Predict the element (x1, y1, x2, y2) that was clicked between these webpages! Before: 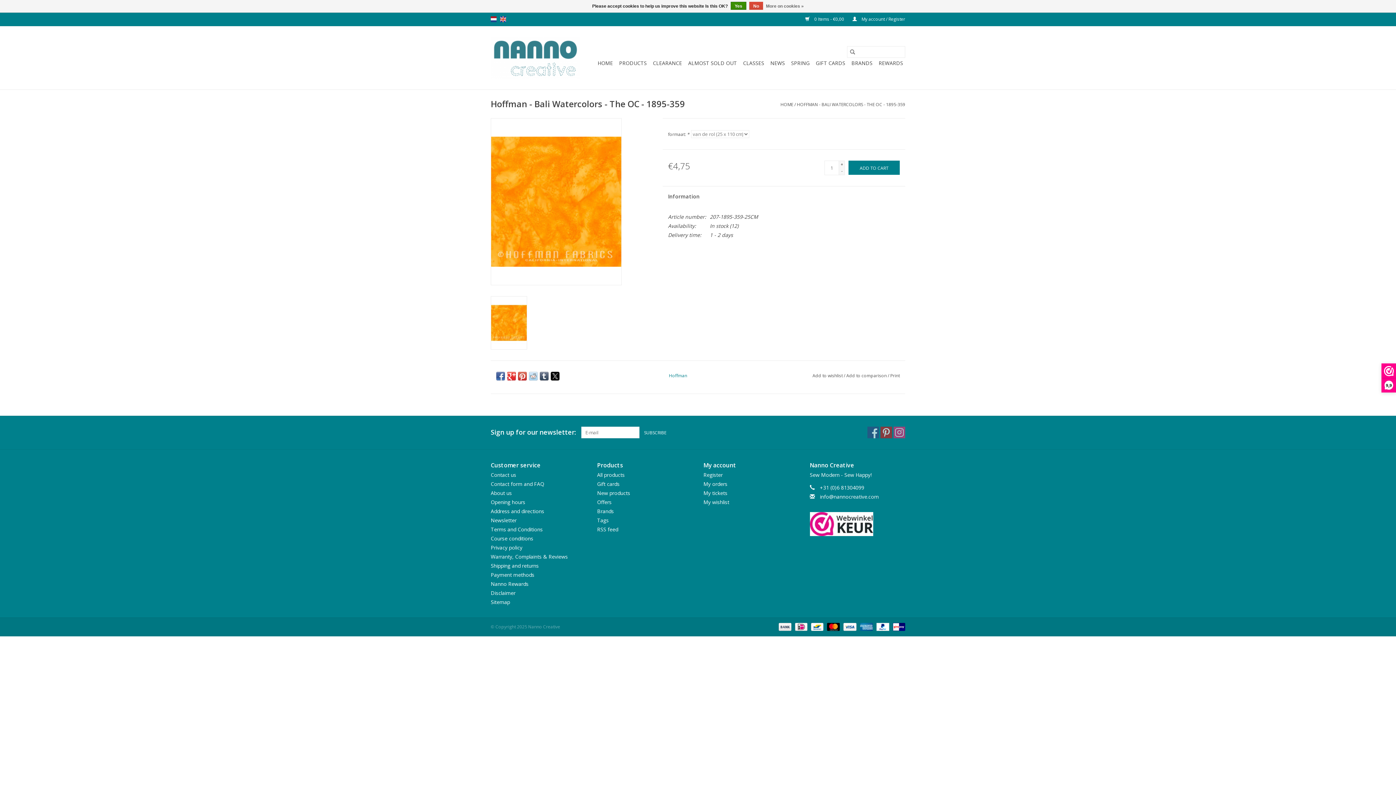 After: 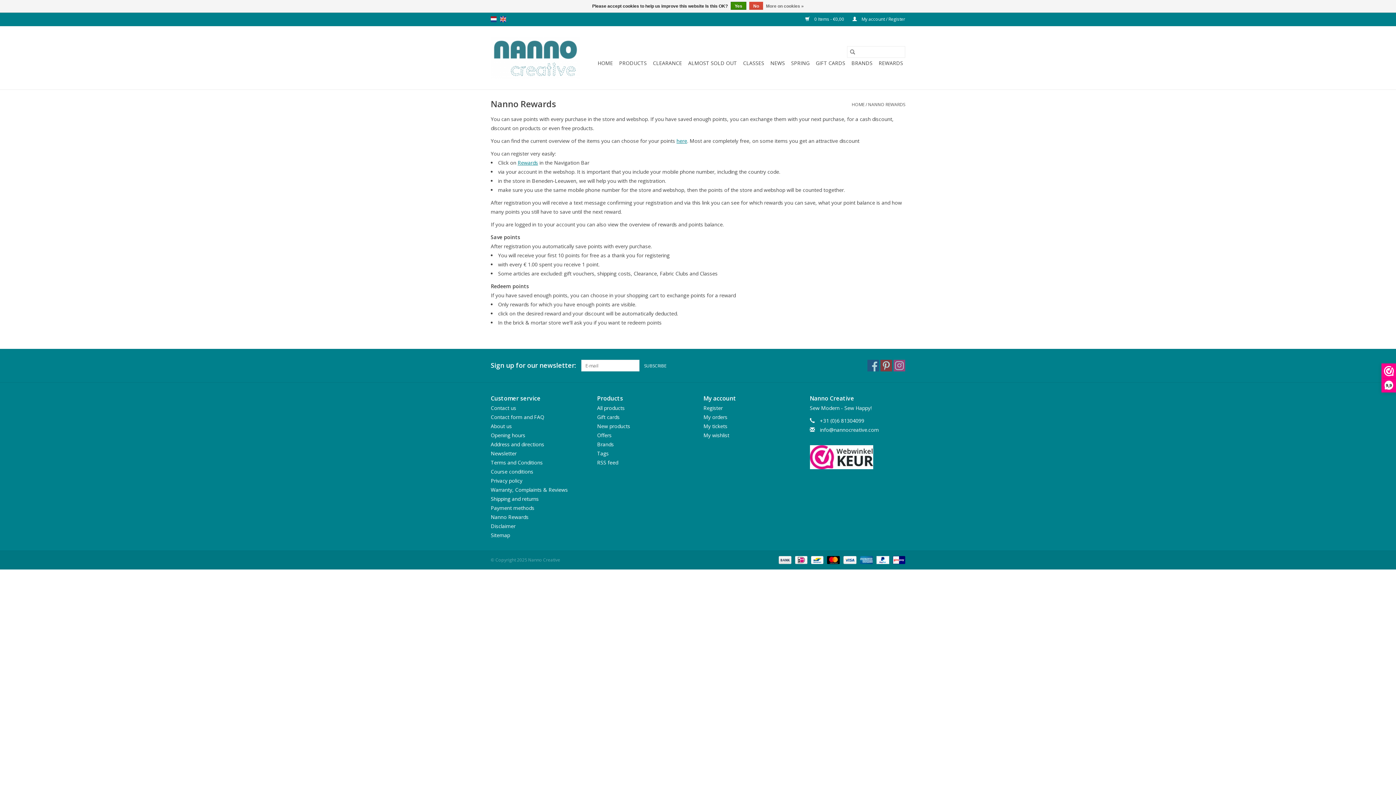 Action: bbox: (490, 580, 528, 587) label: Nanno Rewards